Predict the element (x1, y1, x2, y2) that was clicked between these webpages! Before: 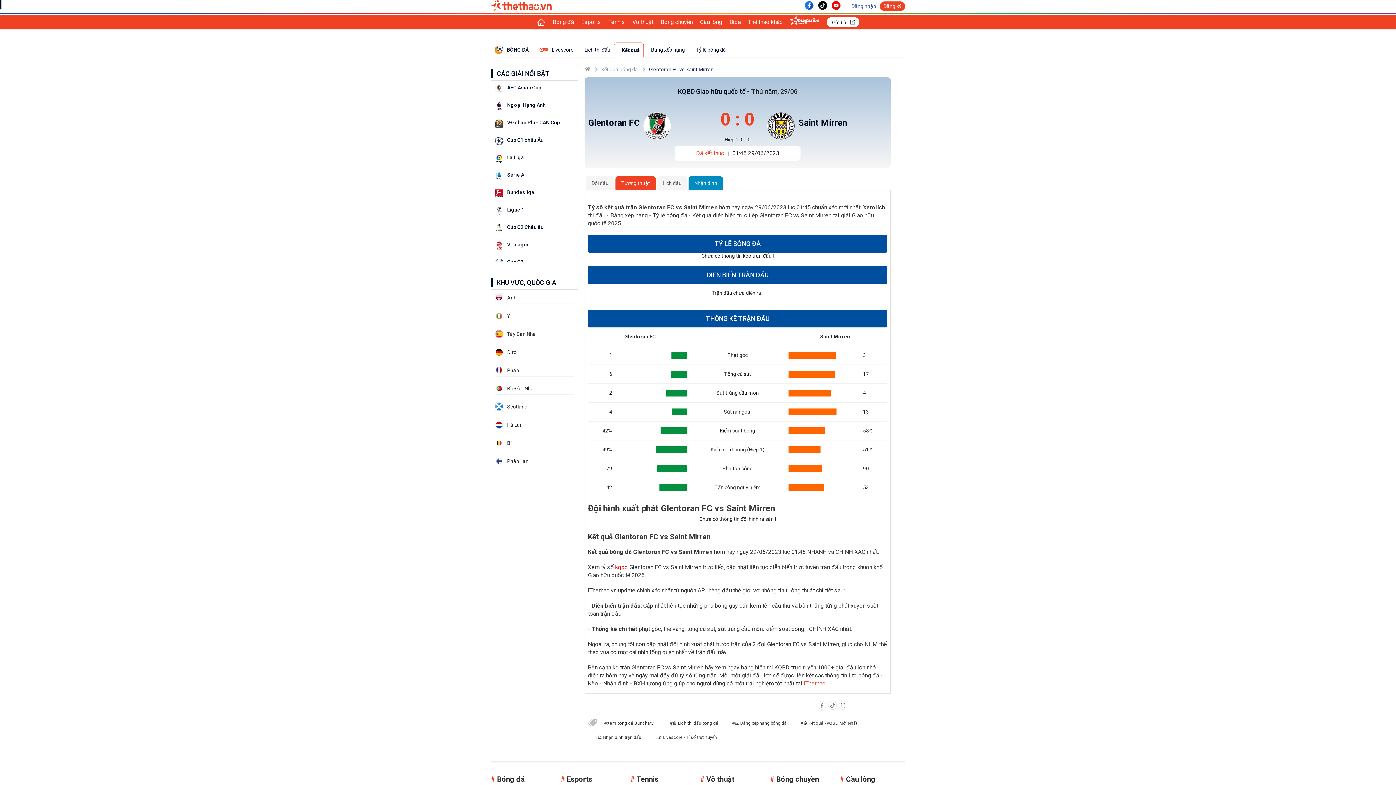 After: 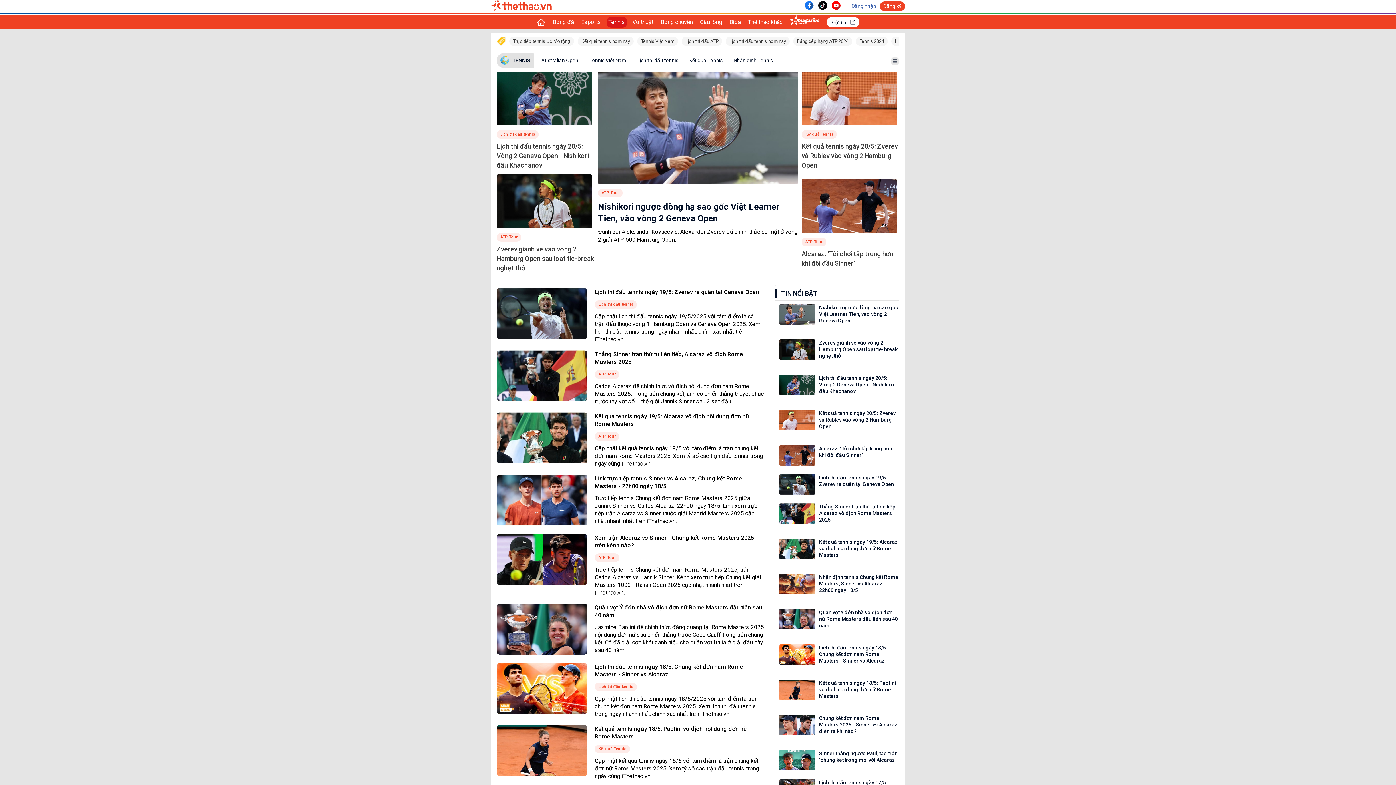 Action: bbox: (630, 773, 696, 785) label: Tennis